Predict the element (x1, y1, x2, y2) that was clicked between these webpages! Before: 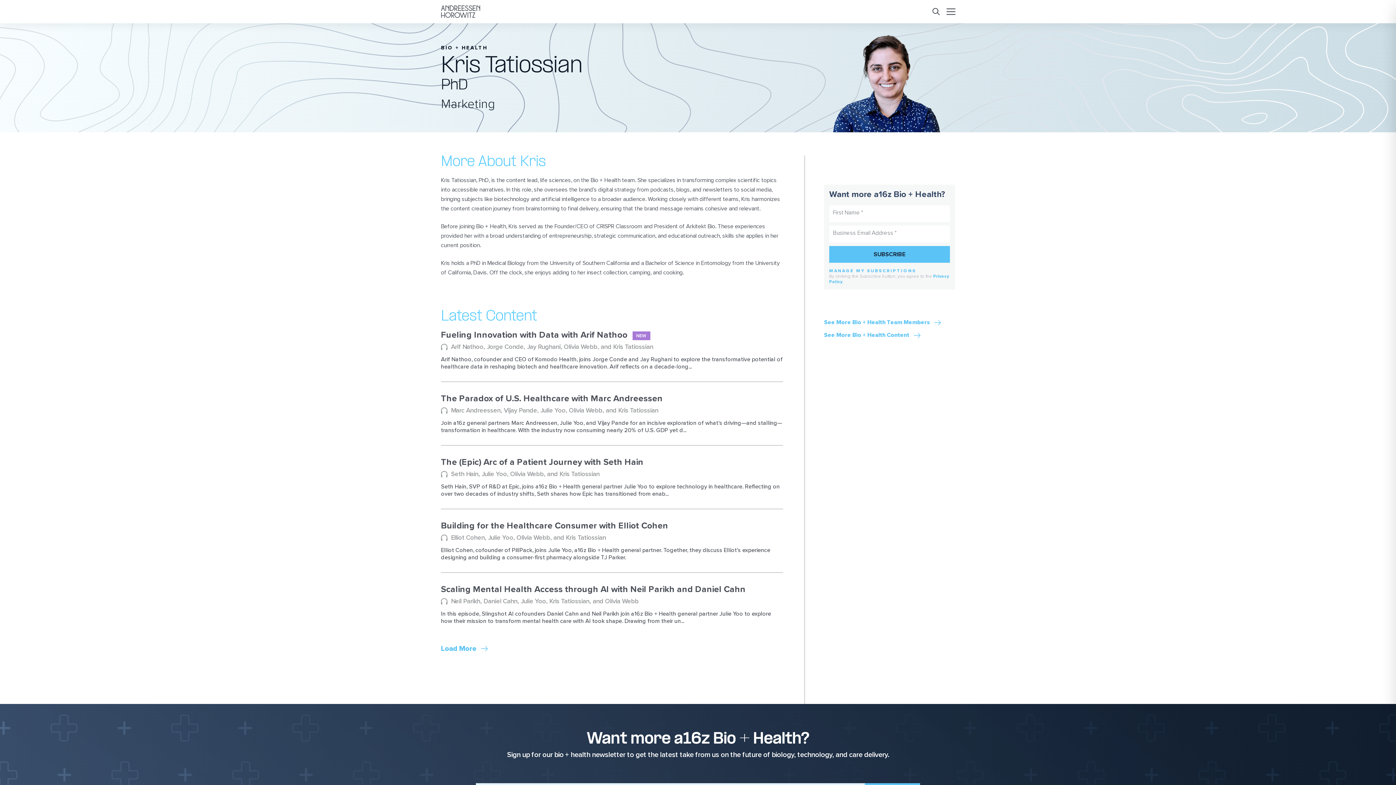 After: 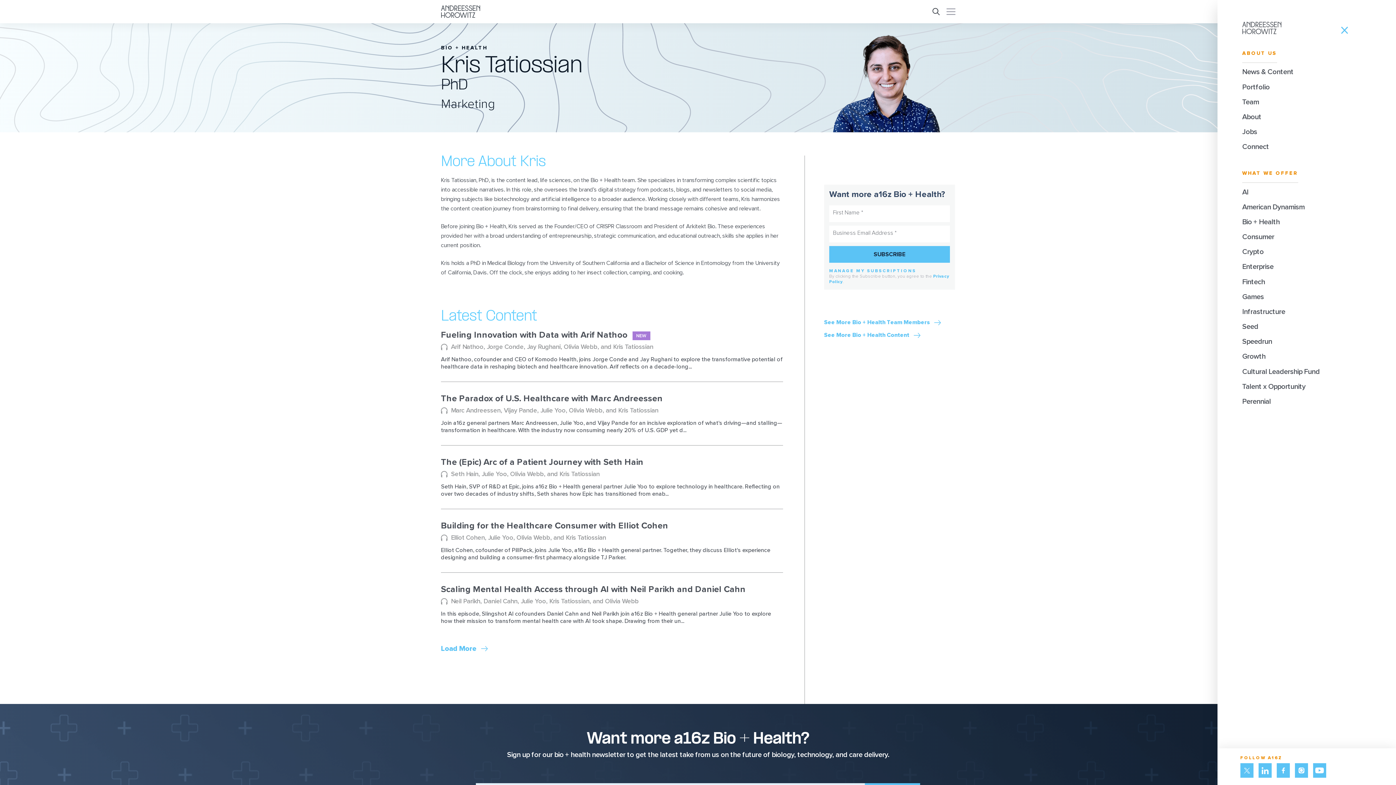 Action: bbox: (947, 7, 955, 15)